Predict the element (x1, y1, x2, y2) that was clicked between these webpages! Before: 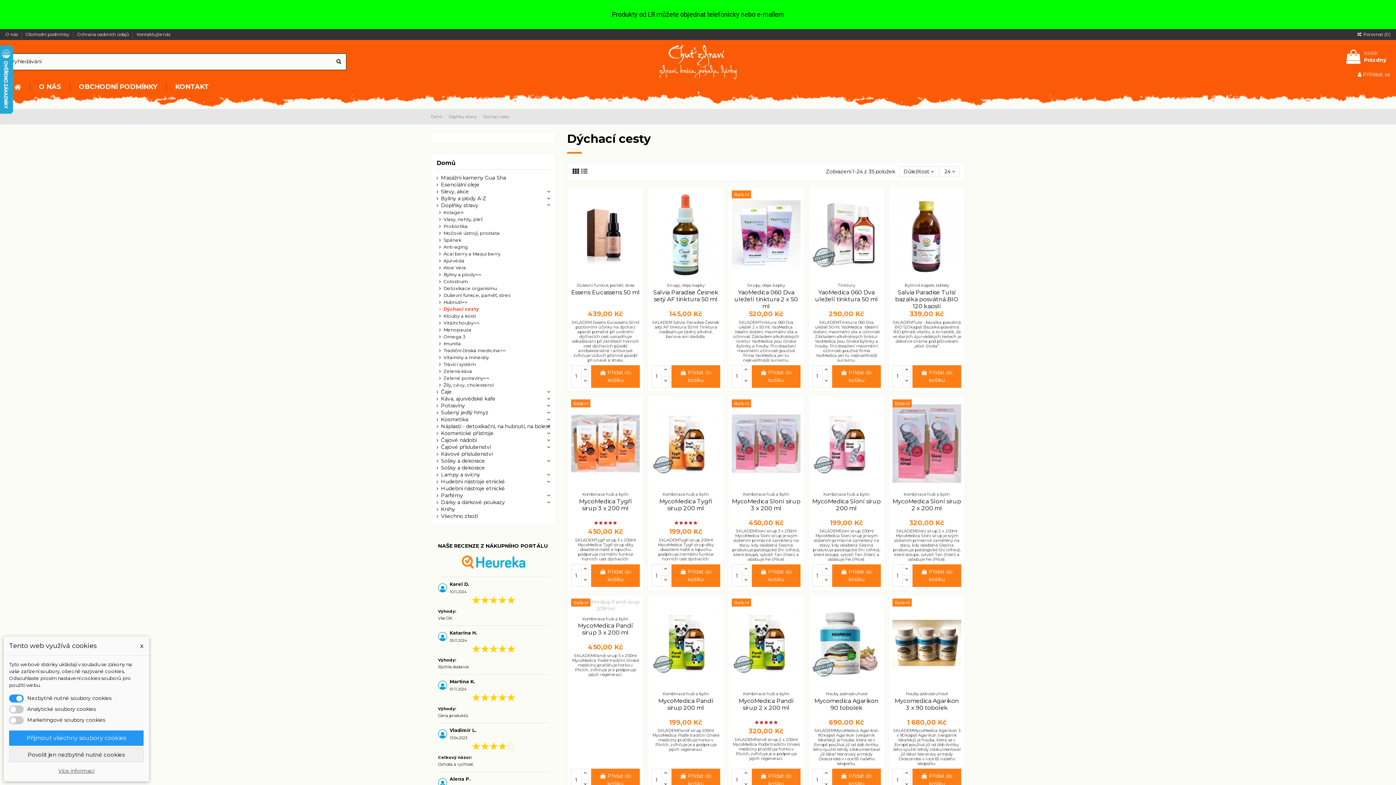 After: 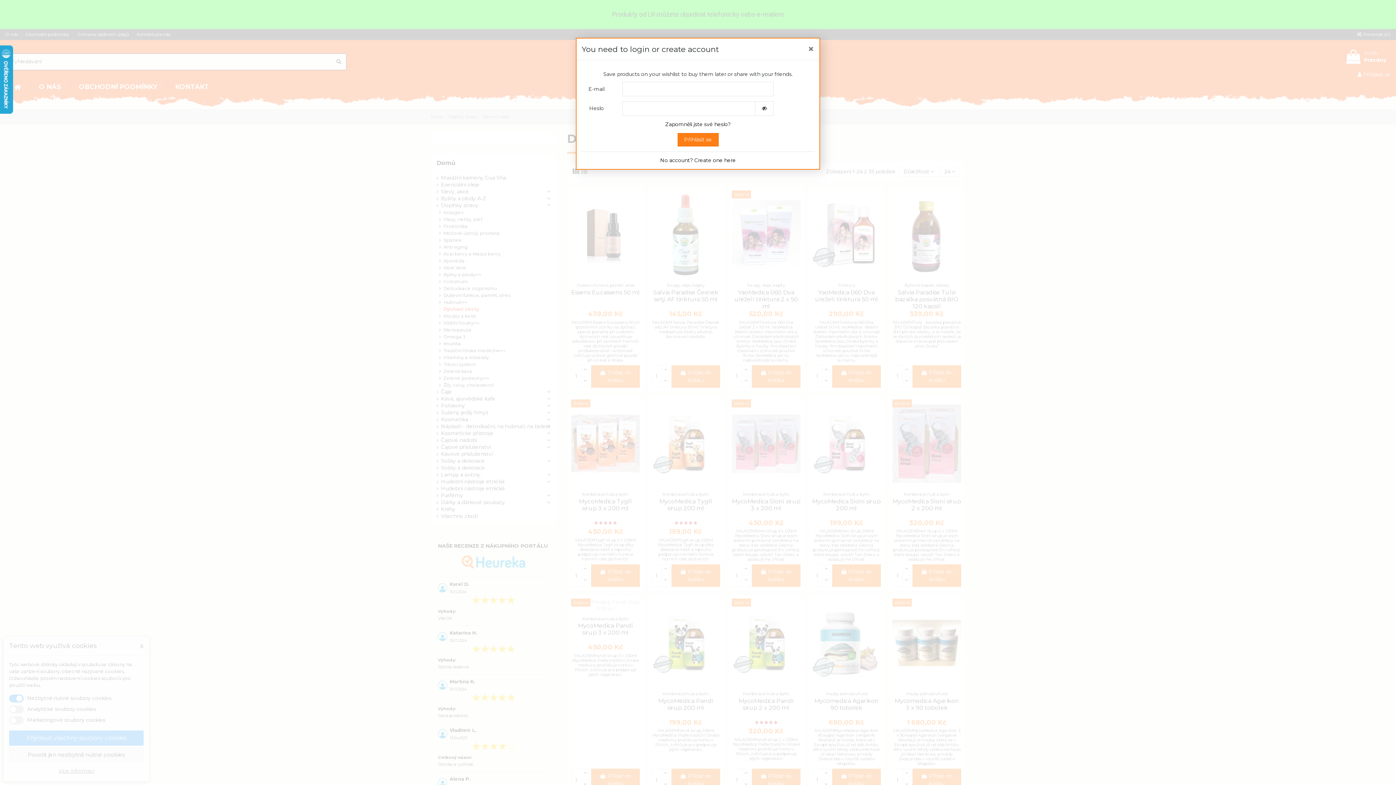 Action: bbox: (750, 271, 761, 281)